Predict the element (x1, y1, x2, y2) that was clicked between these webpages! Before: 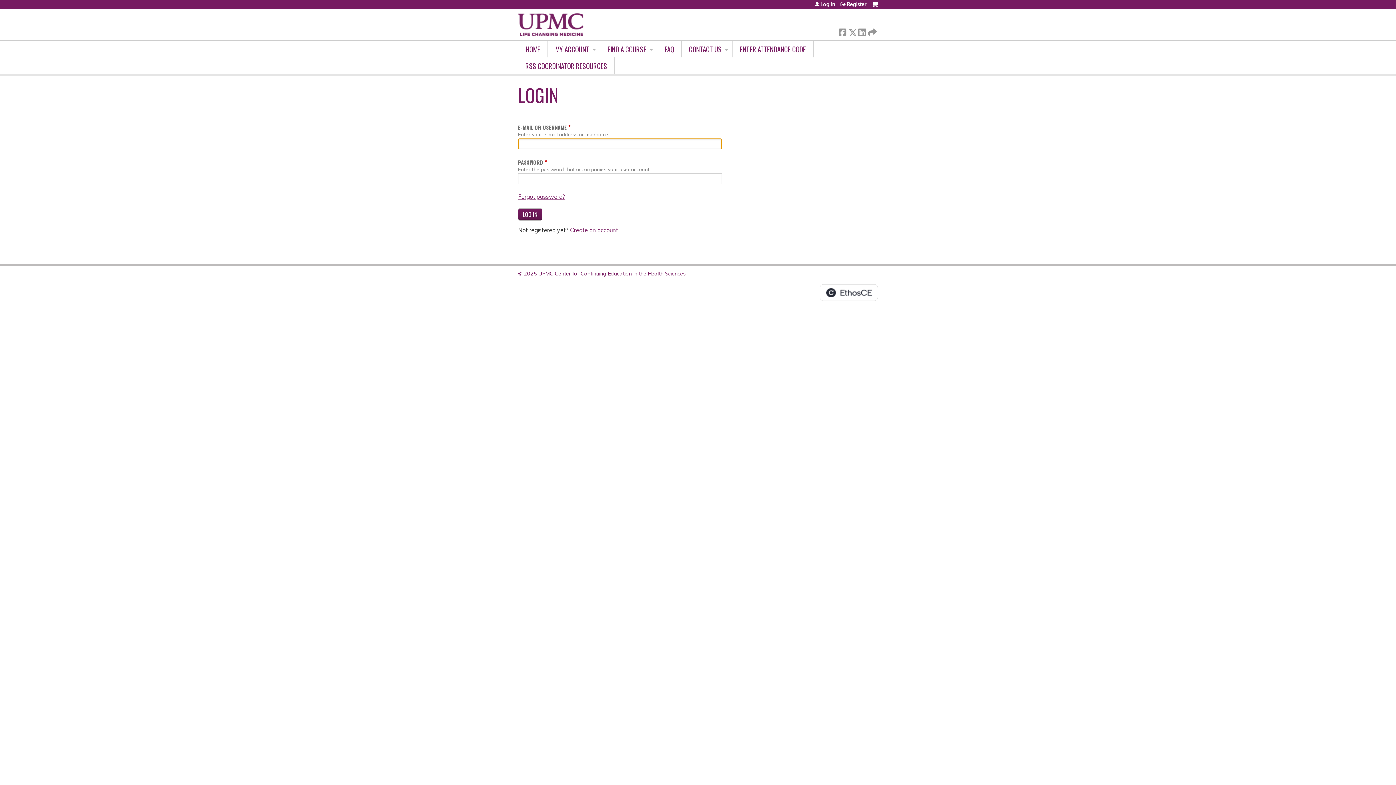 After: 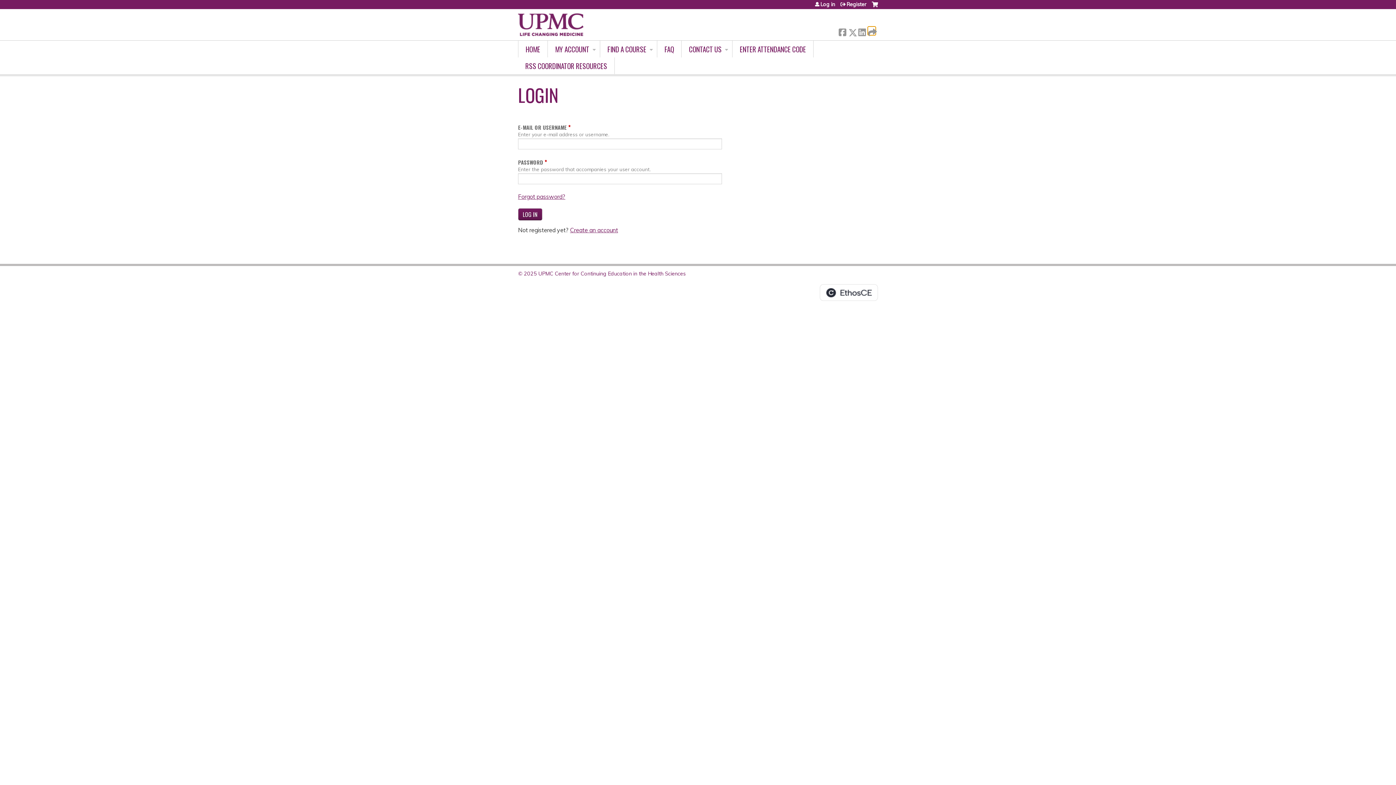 Action: label:  Forward bbox: (868, 26, 875, 34)